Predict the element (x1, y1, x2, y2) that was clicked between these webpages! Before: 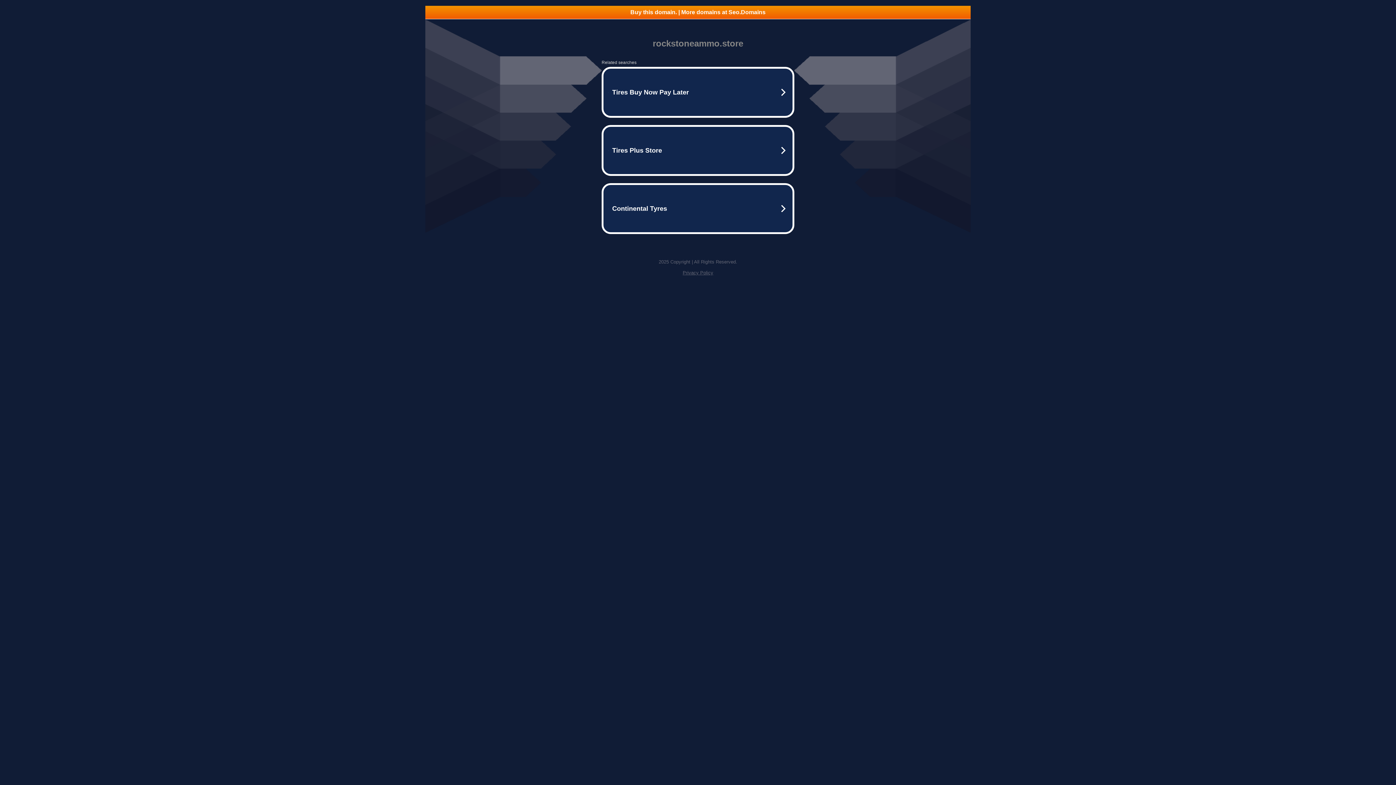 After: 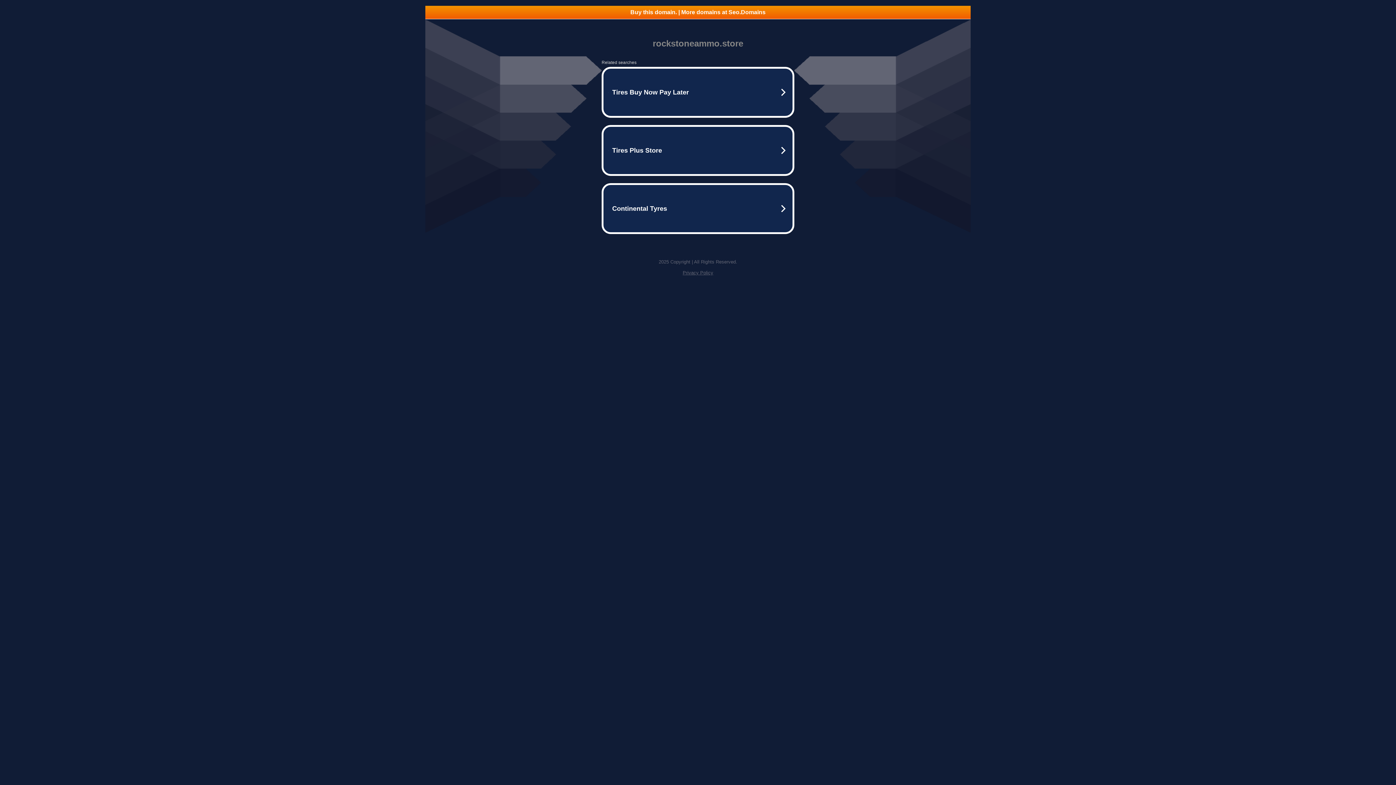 Action: bbox: (425, 5, 970, 18) label: Buy this domain. | More domains at Seo.Domains